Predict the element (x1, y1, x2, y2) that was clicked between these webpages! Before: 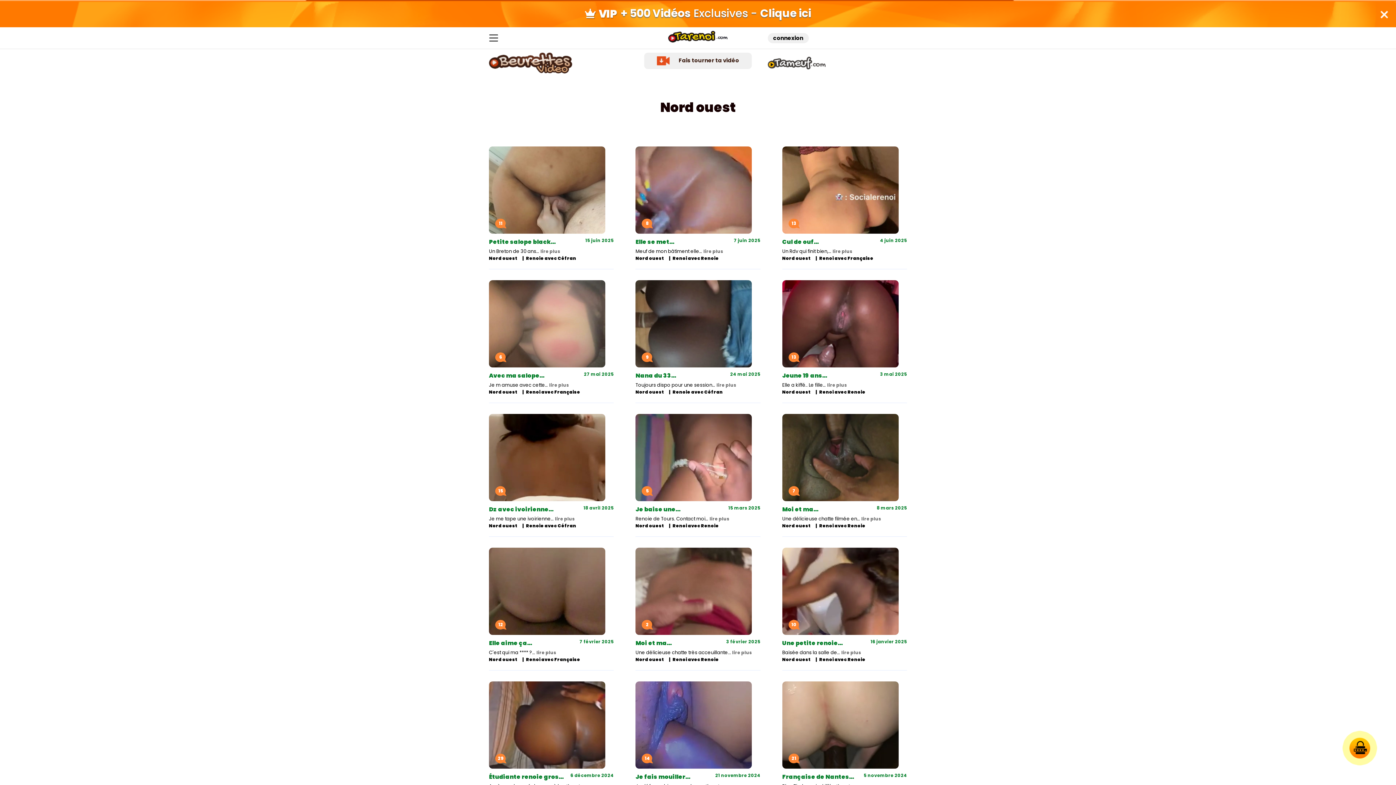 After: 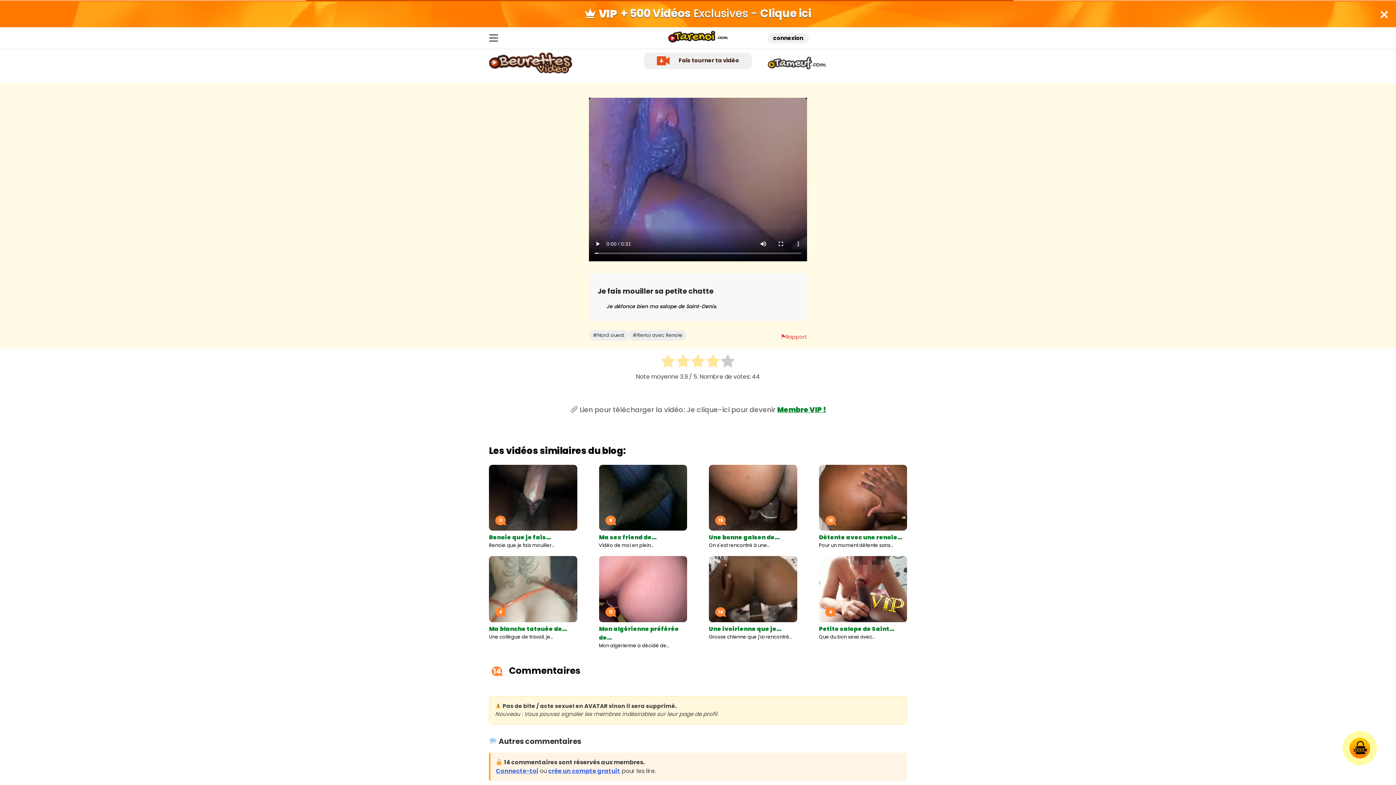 Action: label: Je fais mouiller… bbox: (635, 771, 690, 783)